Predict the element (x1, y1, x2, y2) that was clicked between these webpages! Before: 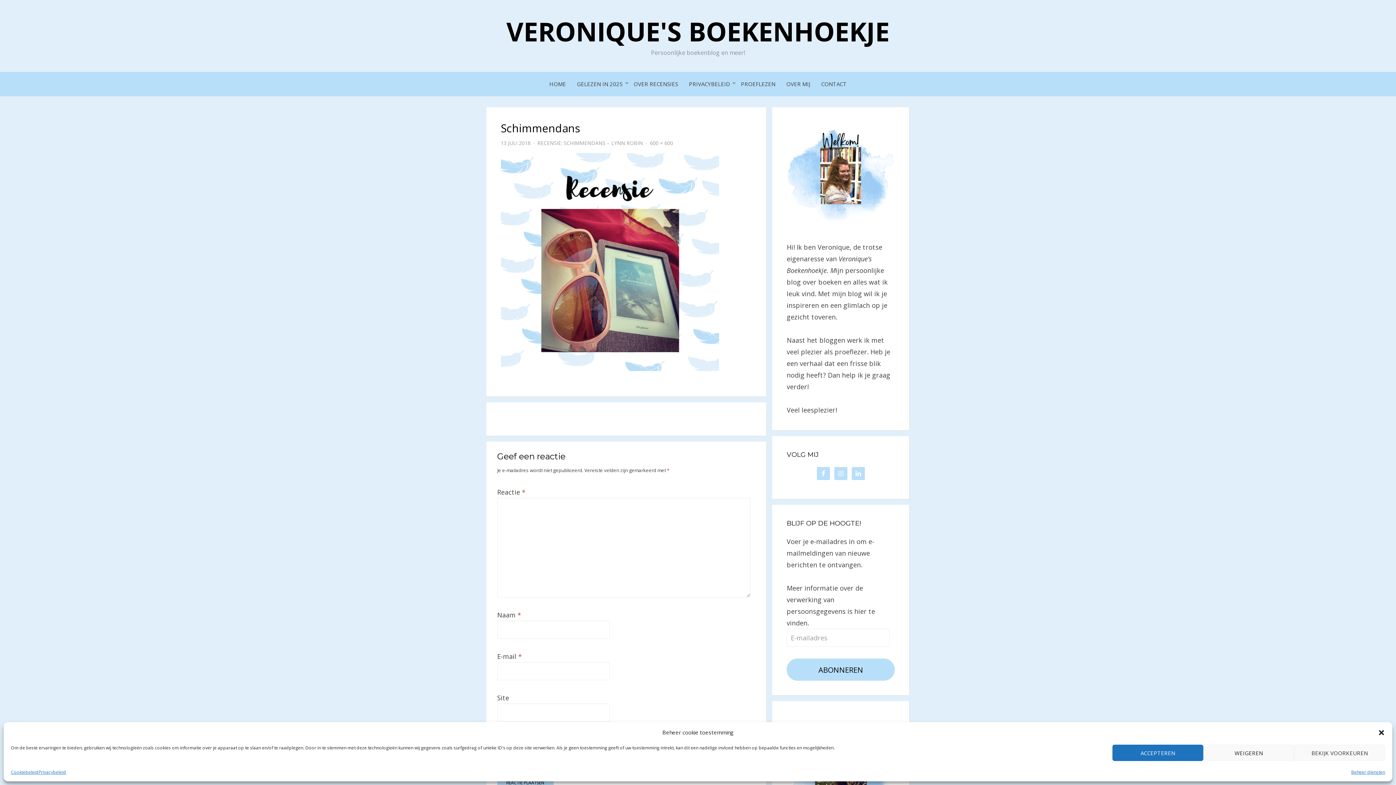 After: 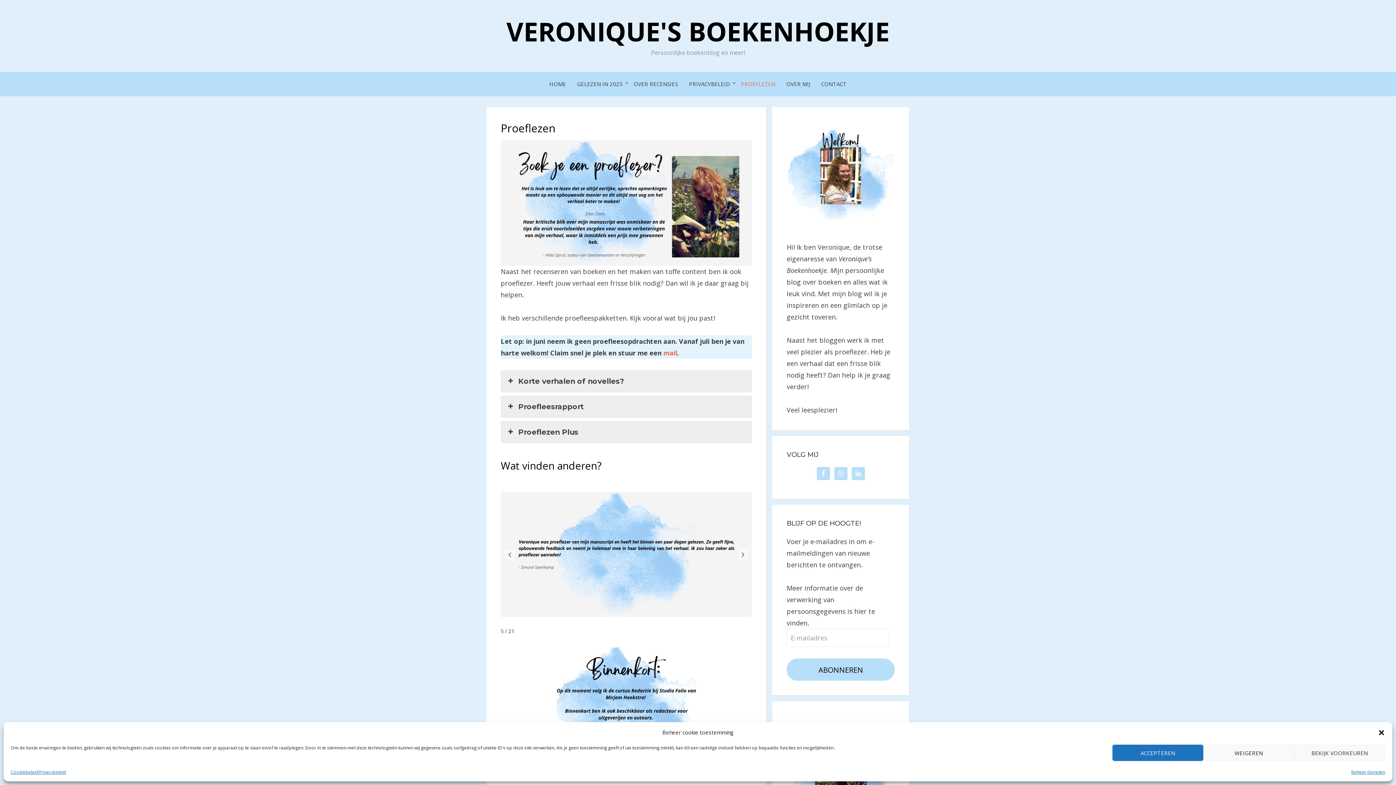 Action: bbox: (735, 79, 781, 89) label: PROEFLEZEN